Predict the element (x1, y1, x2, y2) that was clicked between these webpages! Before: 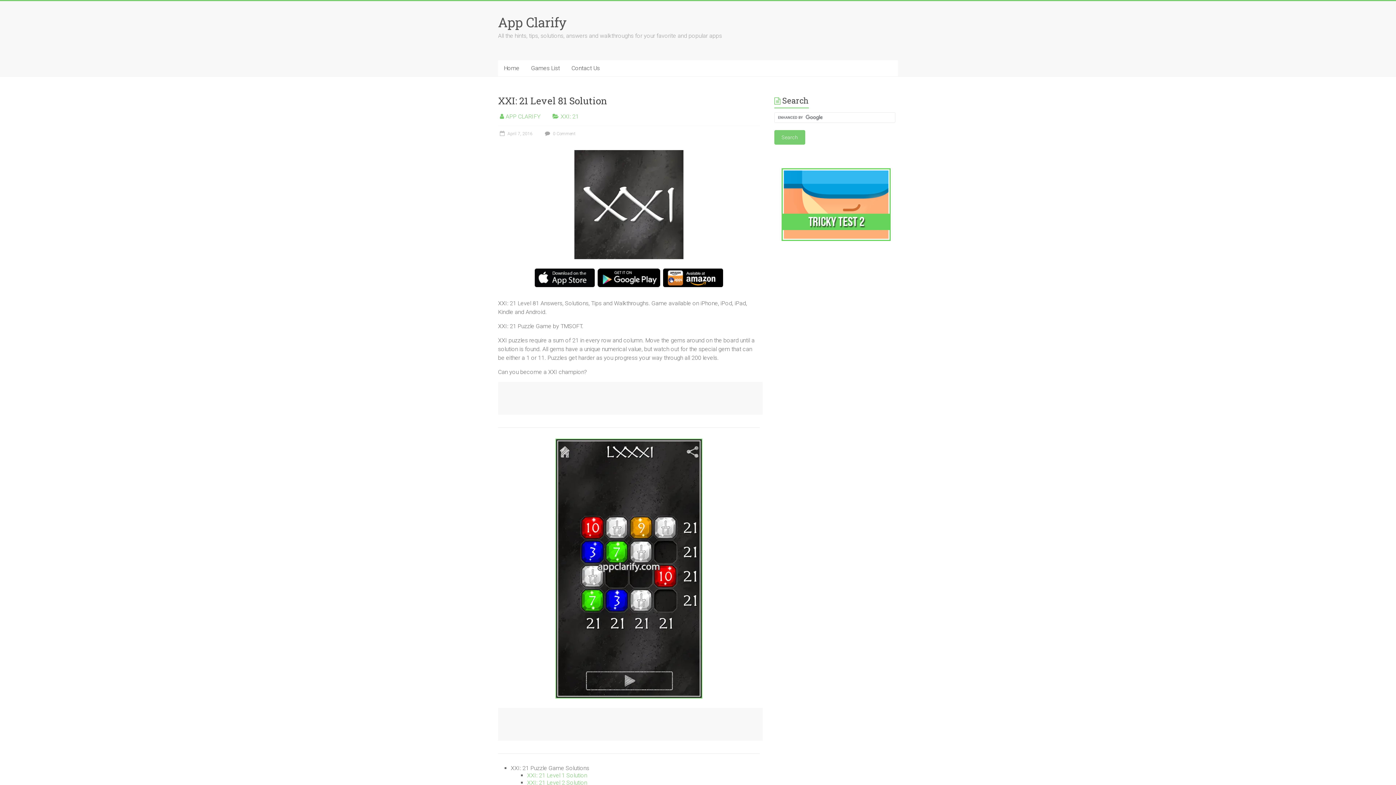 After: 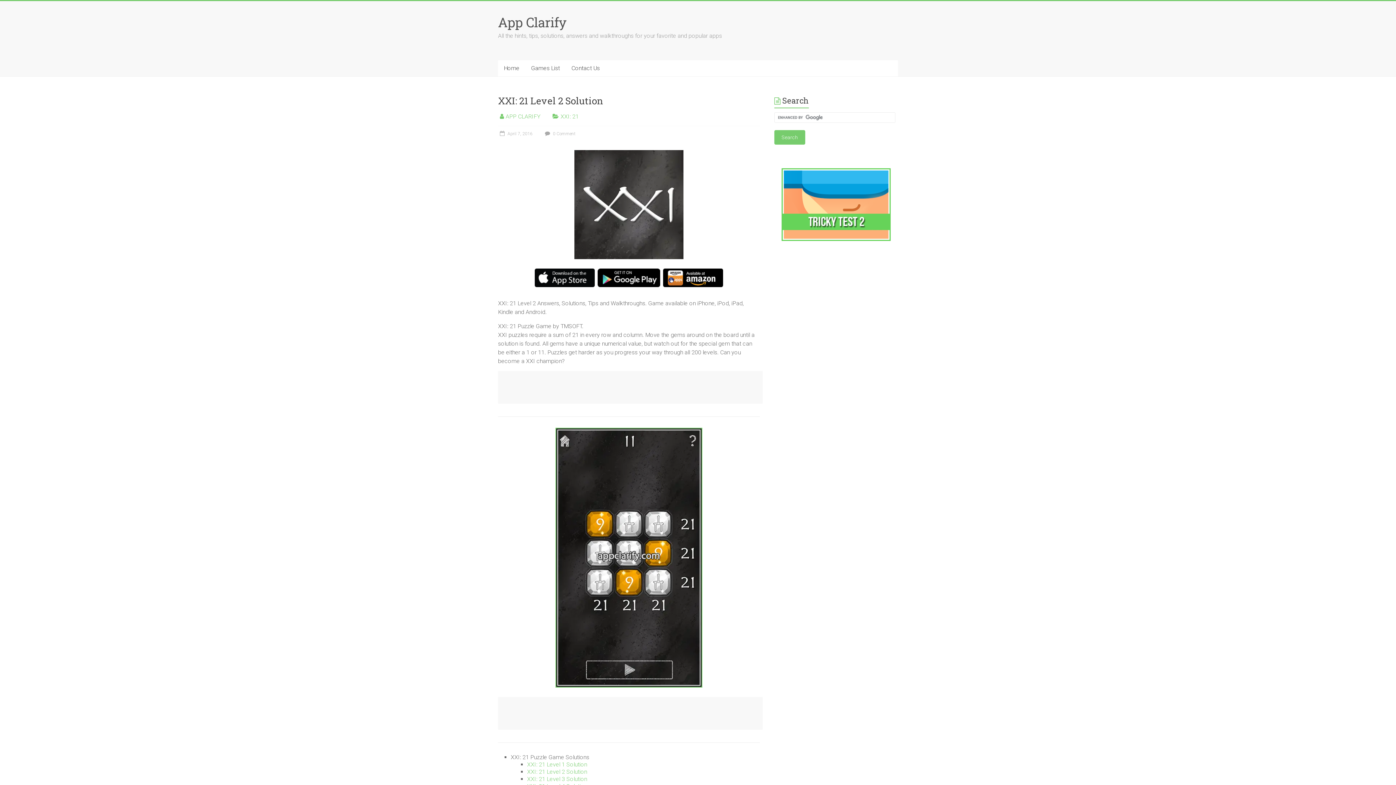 Action: label: XXI: 21 Level 2 Solution bbox: (527, 779, 587, 786)